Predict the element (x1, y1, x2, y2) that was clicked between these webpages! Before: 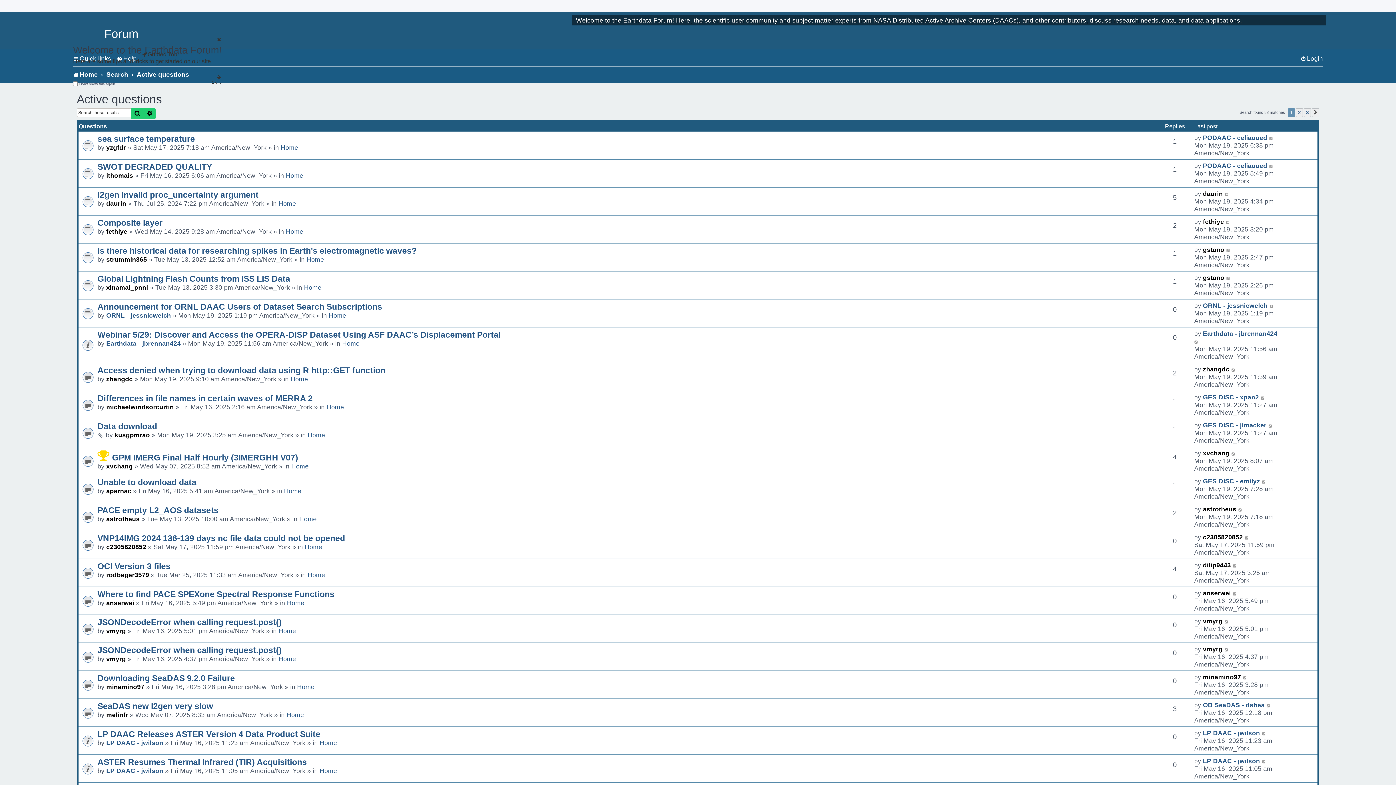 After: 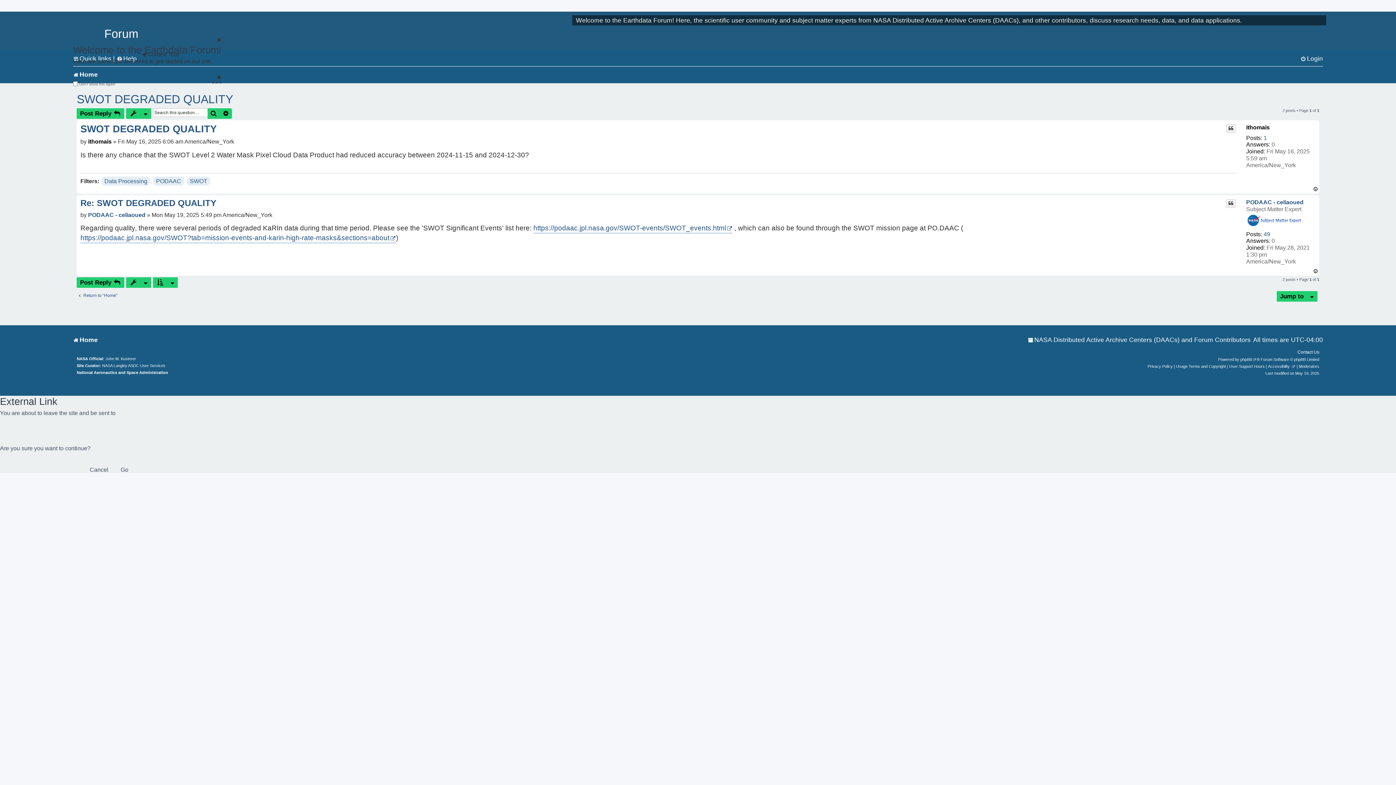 Action: bbox: (97, 162, 212, 171) label: SWOT DEGRADED QUALITY